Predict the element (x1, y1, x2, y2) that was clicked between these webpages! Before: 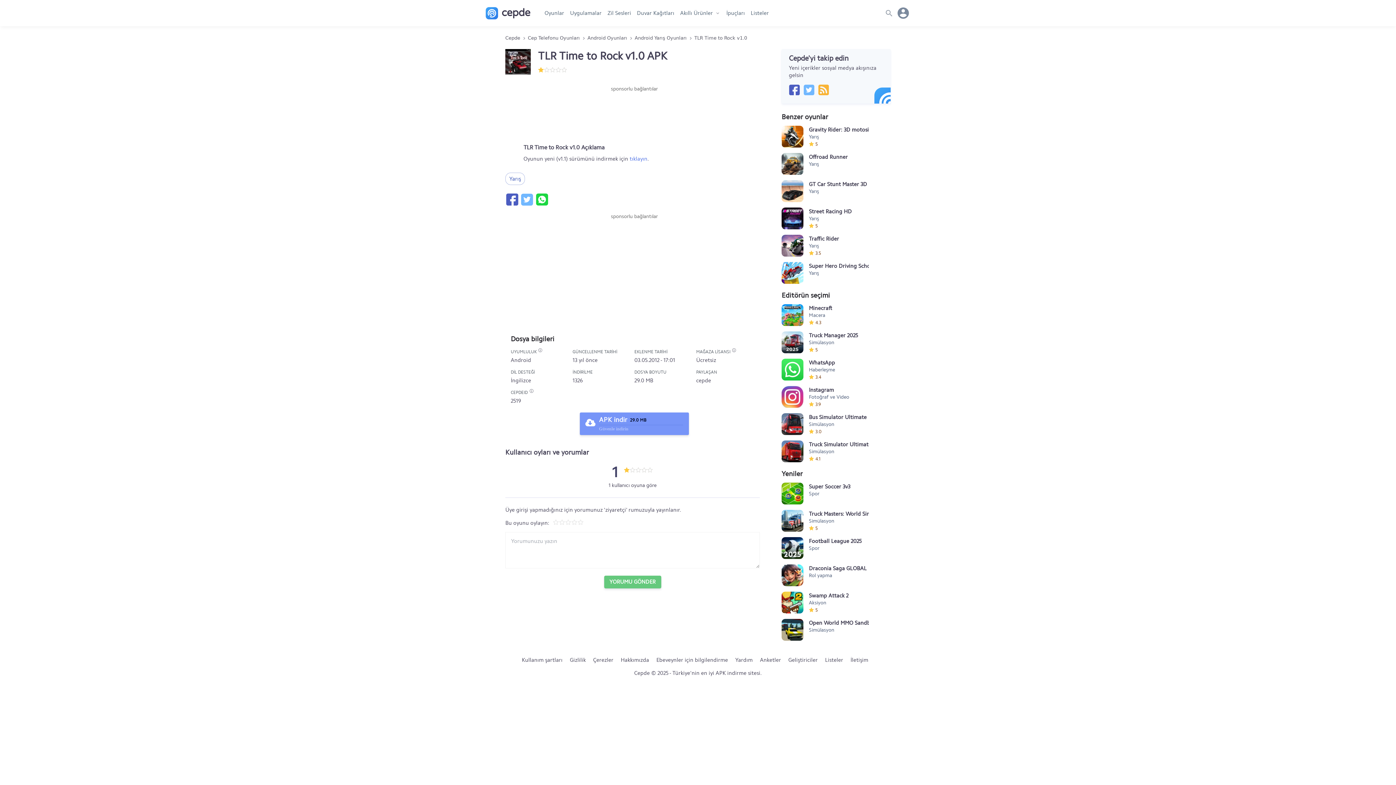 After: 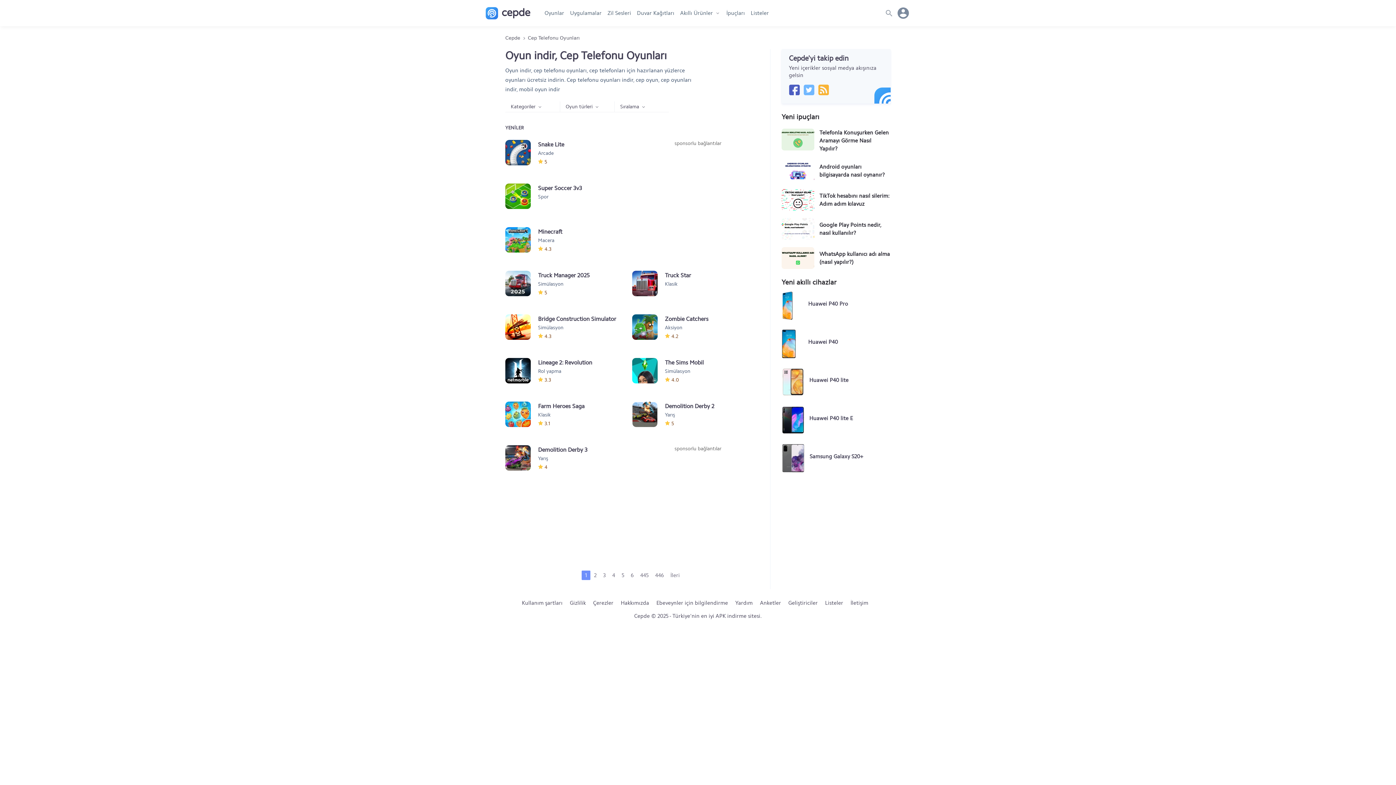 Action: label: Cep Telefonu Oyunları bbox: (528, 34, 580, 41)